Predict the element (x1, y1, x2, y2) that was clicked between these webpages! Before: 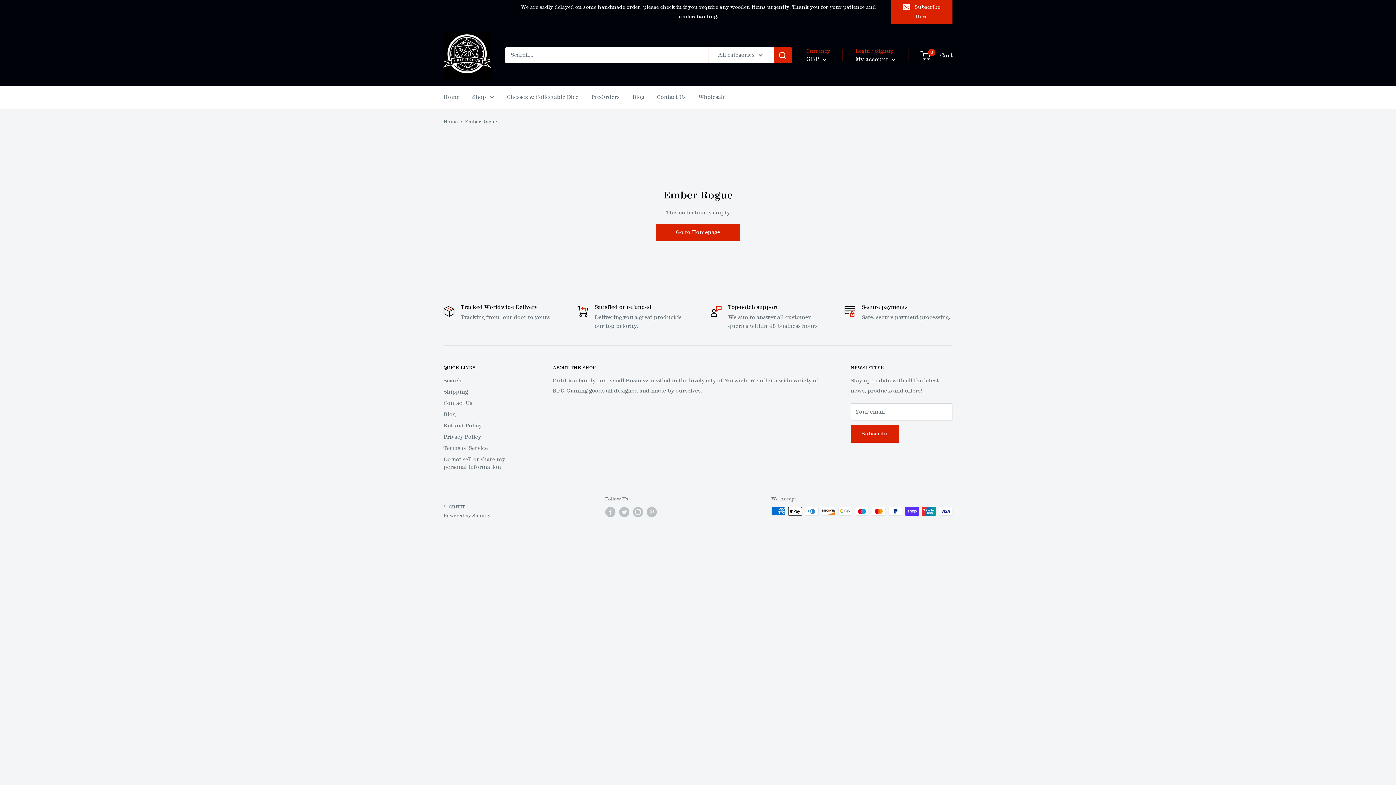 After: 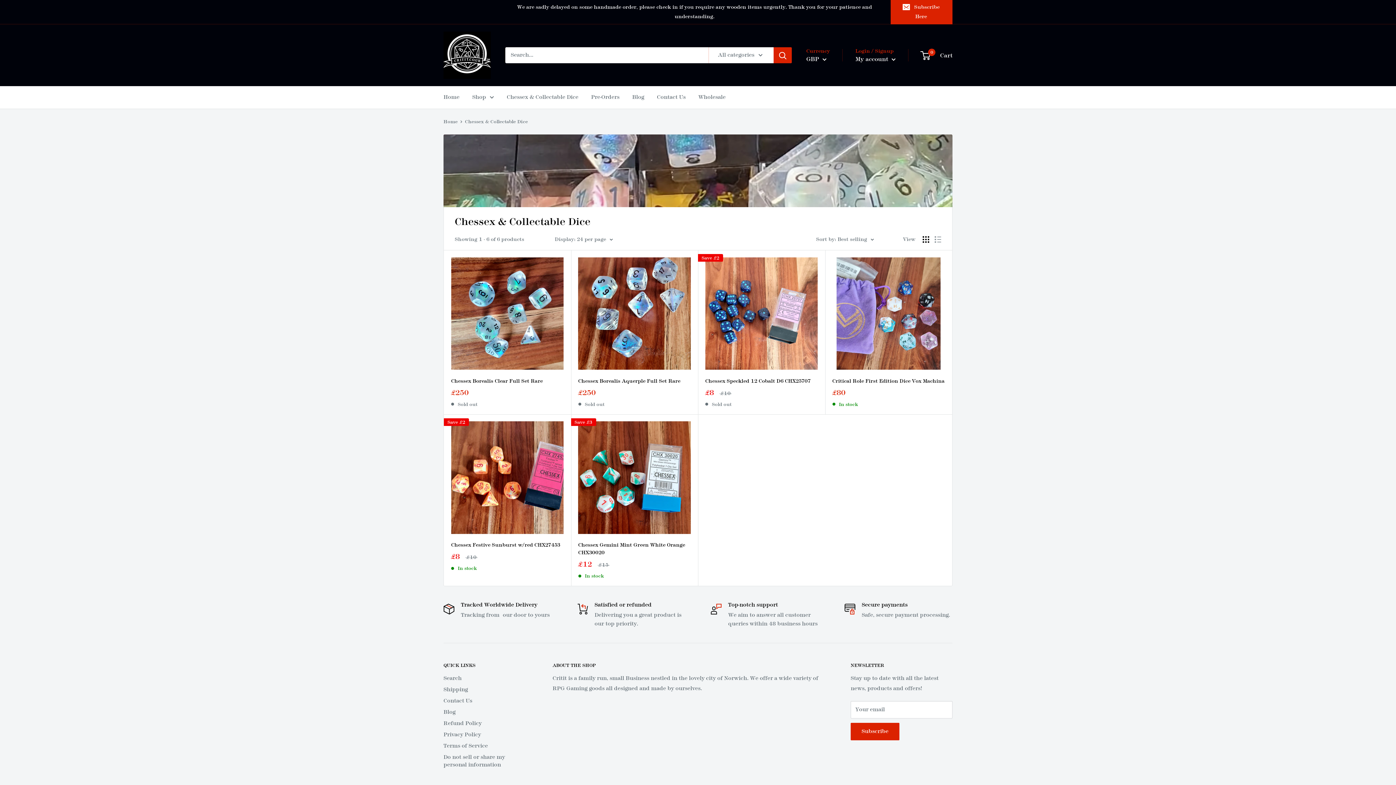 Action: label: Chessex & Collectable Dice bbox: (506, 92, 578, 102)